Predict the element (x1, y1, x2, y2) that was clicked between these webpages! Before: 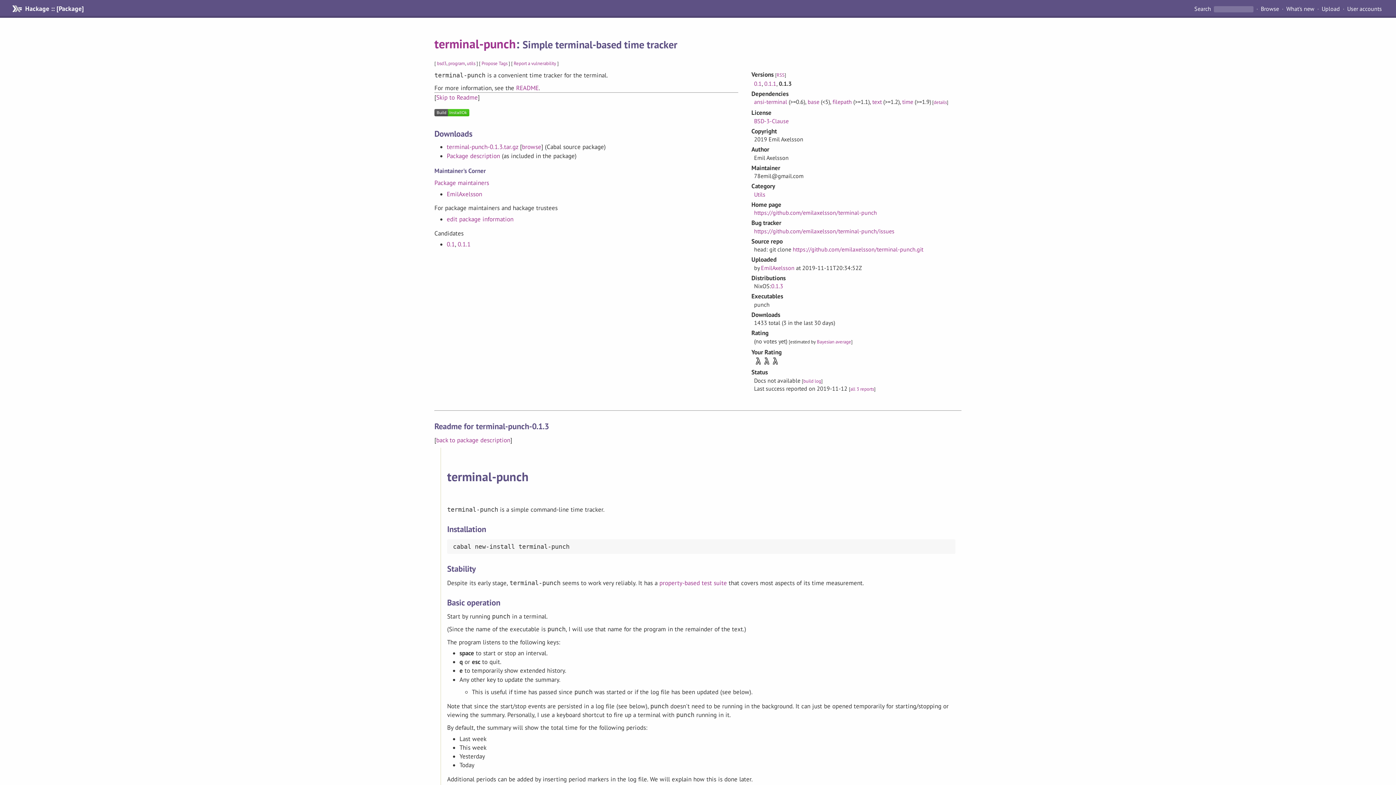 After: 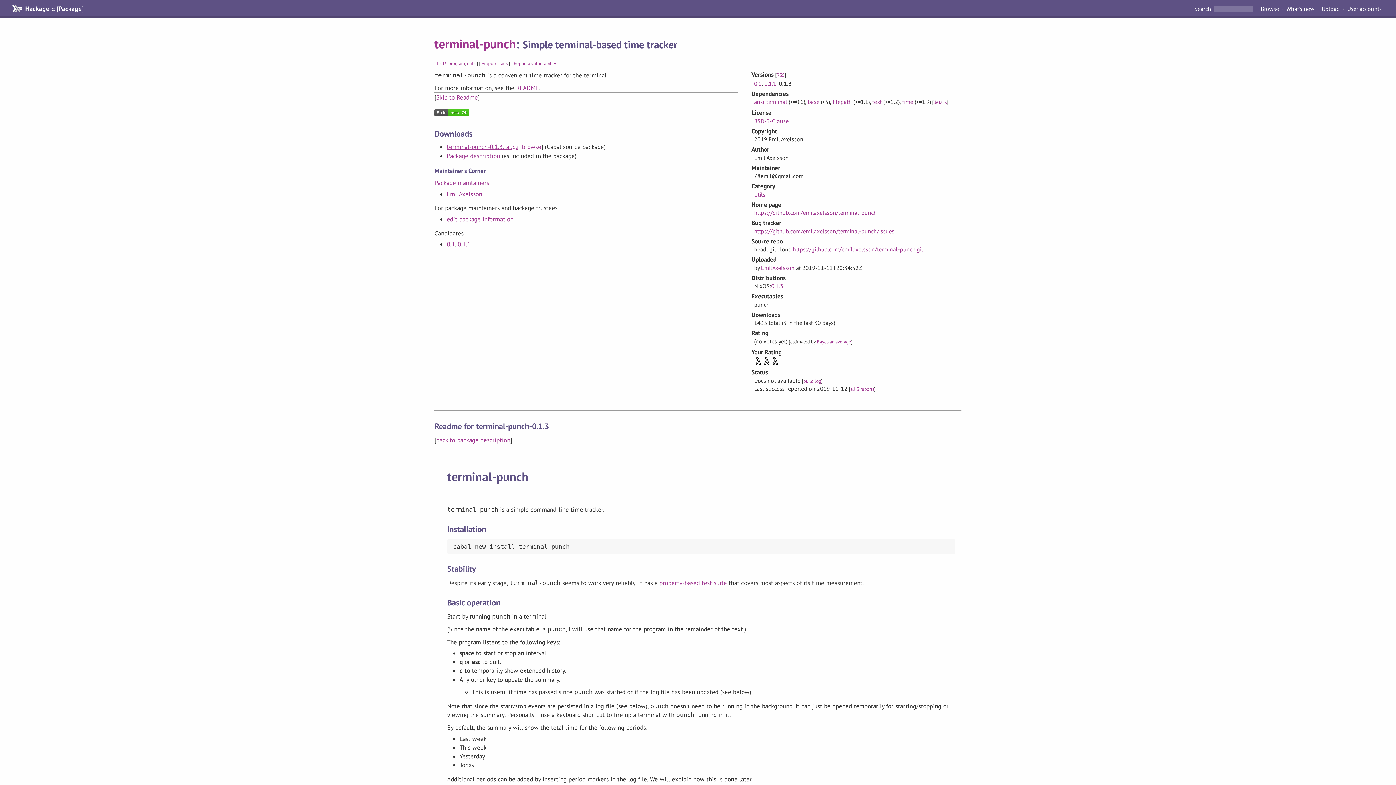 Action: label: terminal-punch-0.1.3.tar.gz bbox: (446, 143, 518, 151)